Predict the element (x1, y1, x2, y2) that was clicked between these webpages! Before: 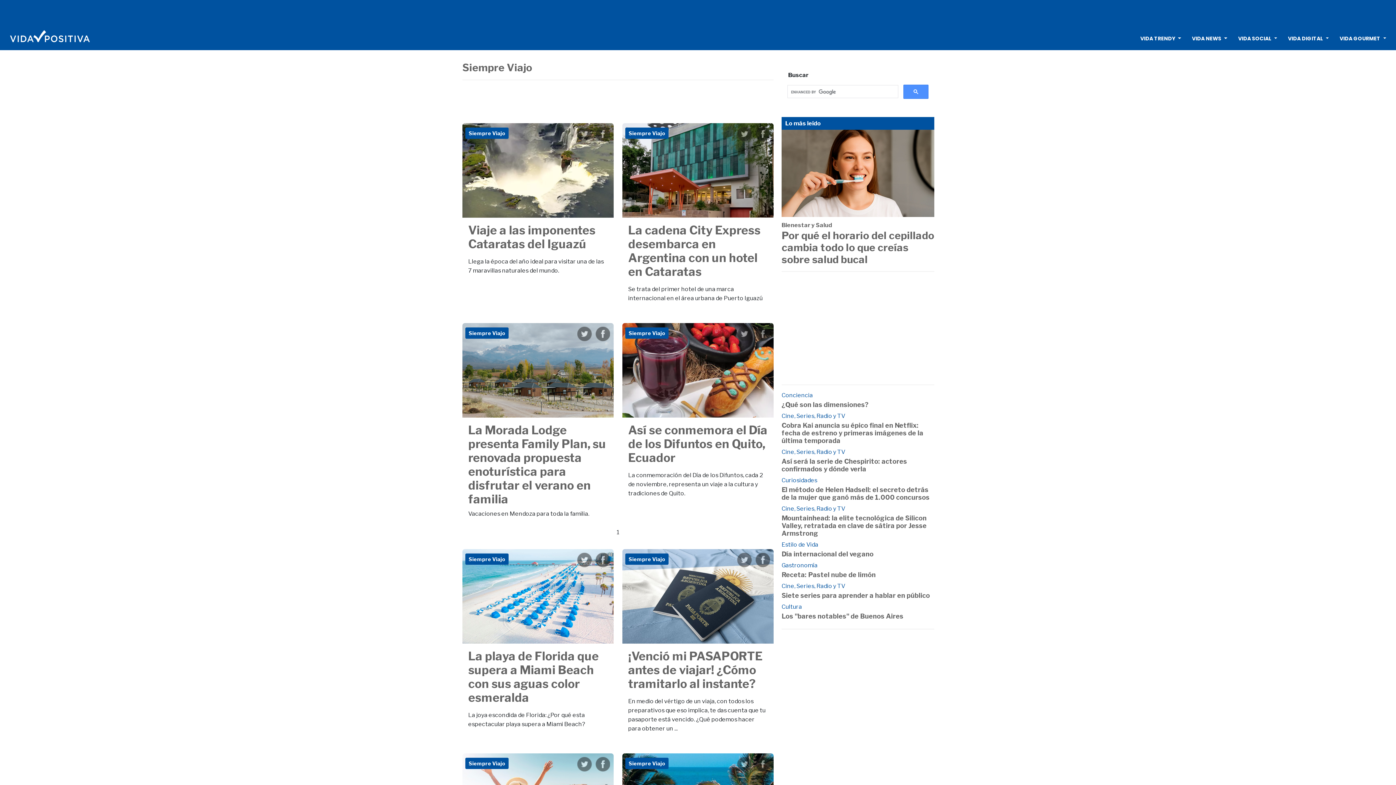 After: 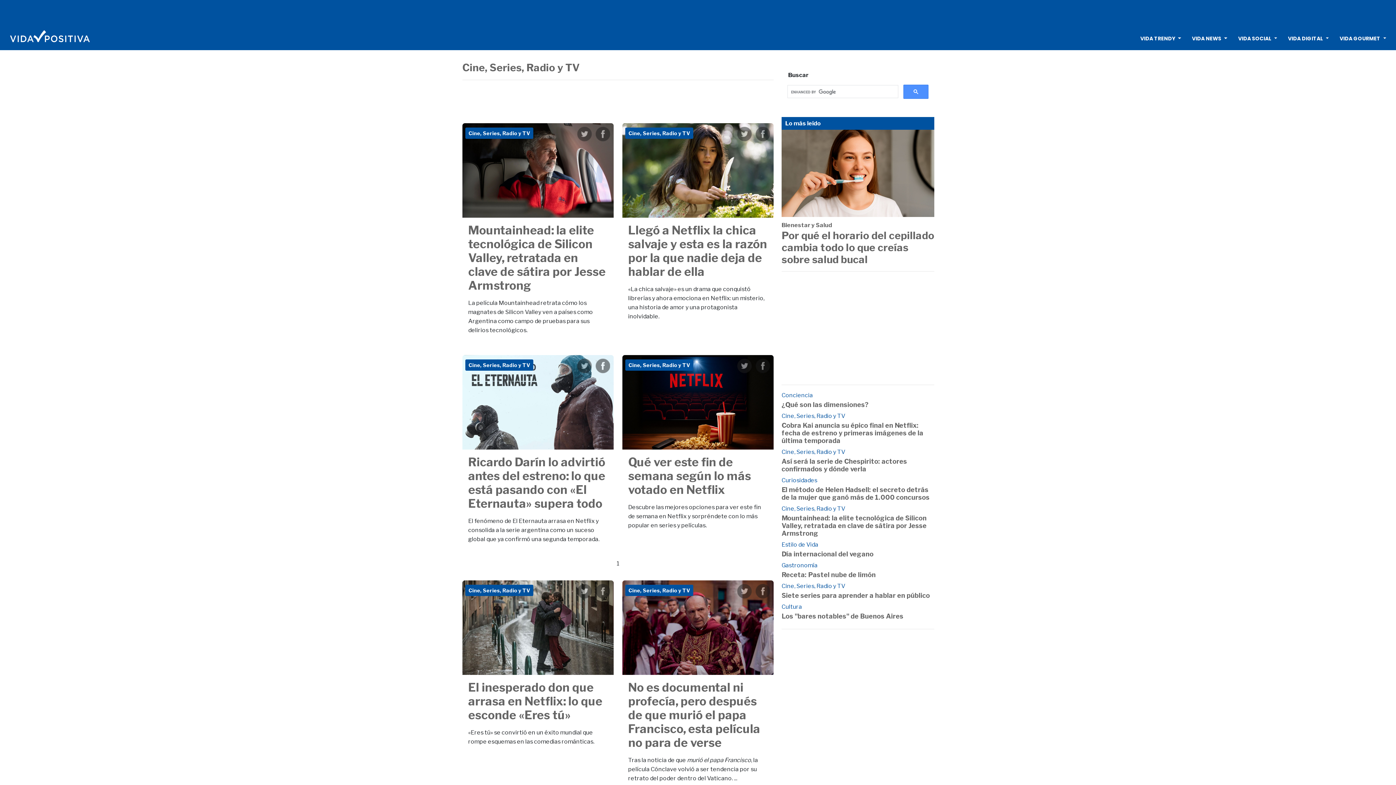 Action: label: Cine, Series, Radio y TV bbox: (781, 412, 845, 419)